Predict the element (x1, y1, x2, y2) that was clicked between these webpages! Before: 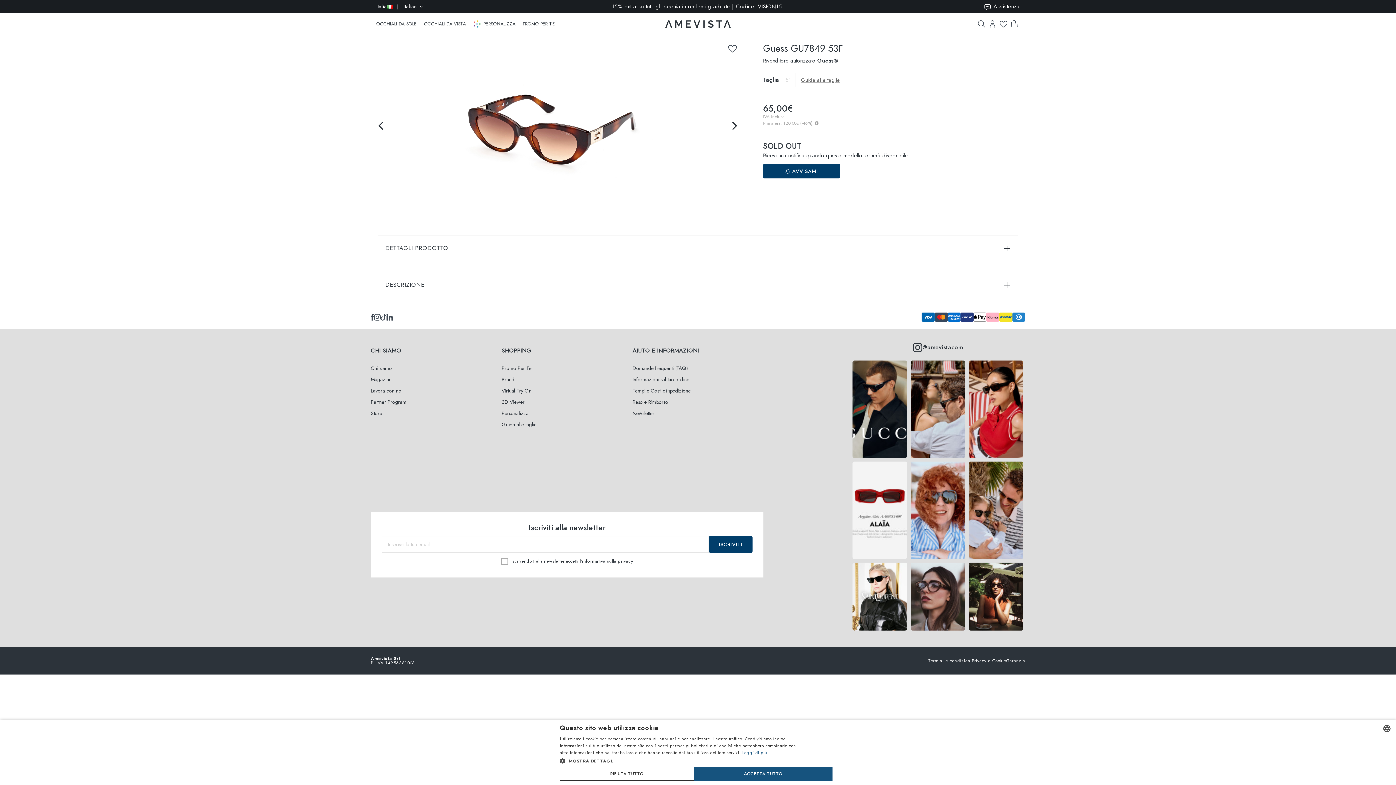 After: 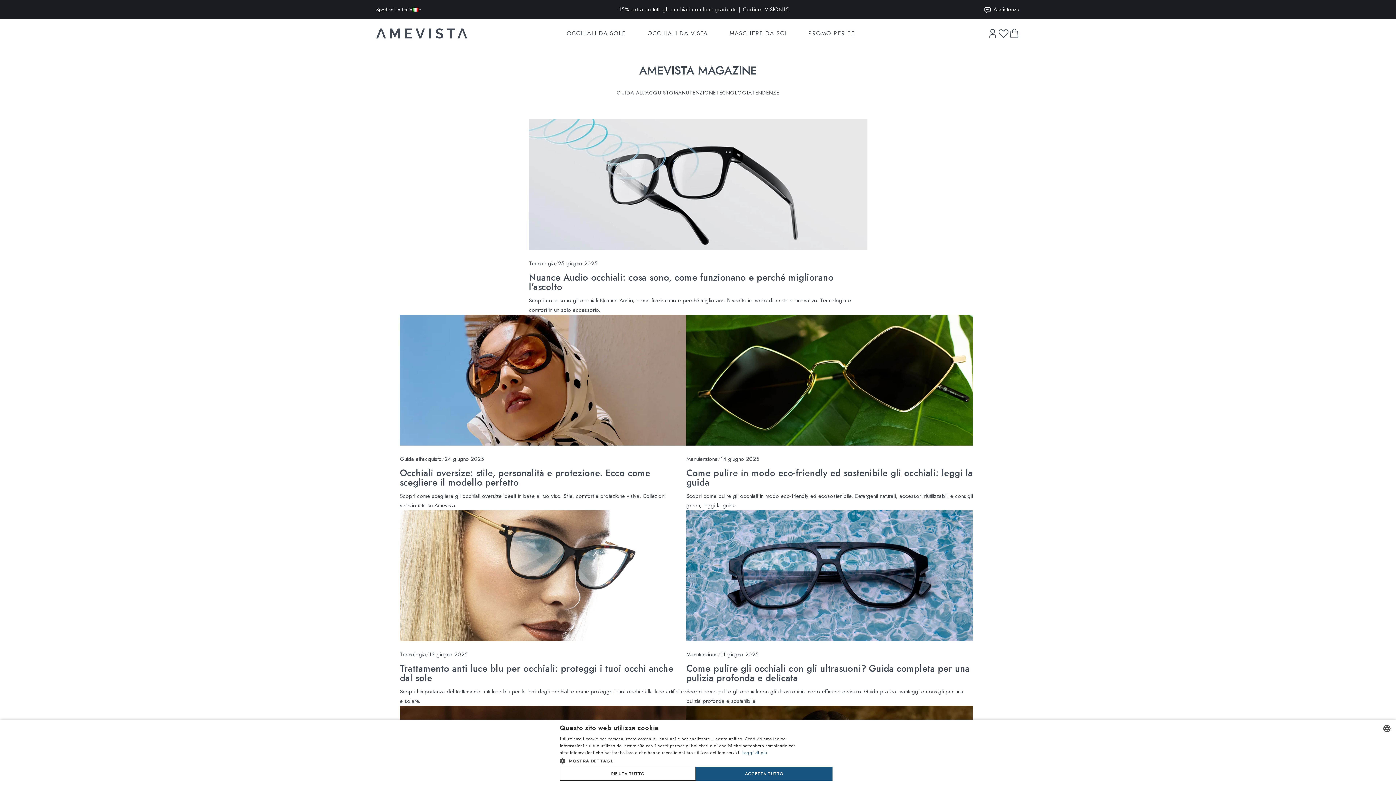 Action: bbox: (370, 376, 391, 383) label: Magazine